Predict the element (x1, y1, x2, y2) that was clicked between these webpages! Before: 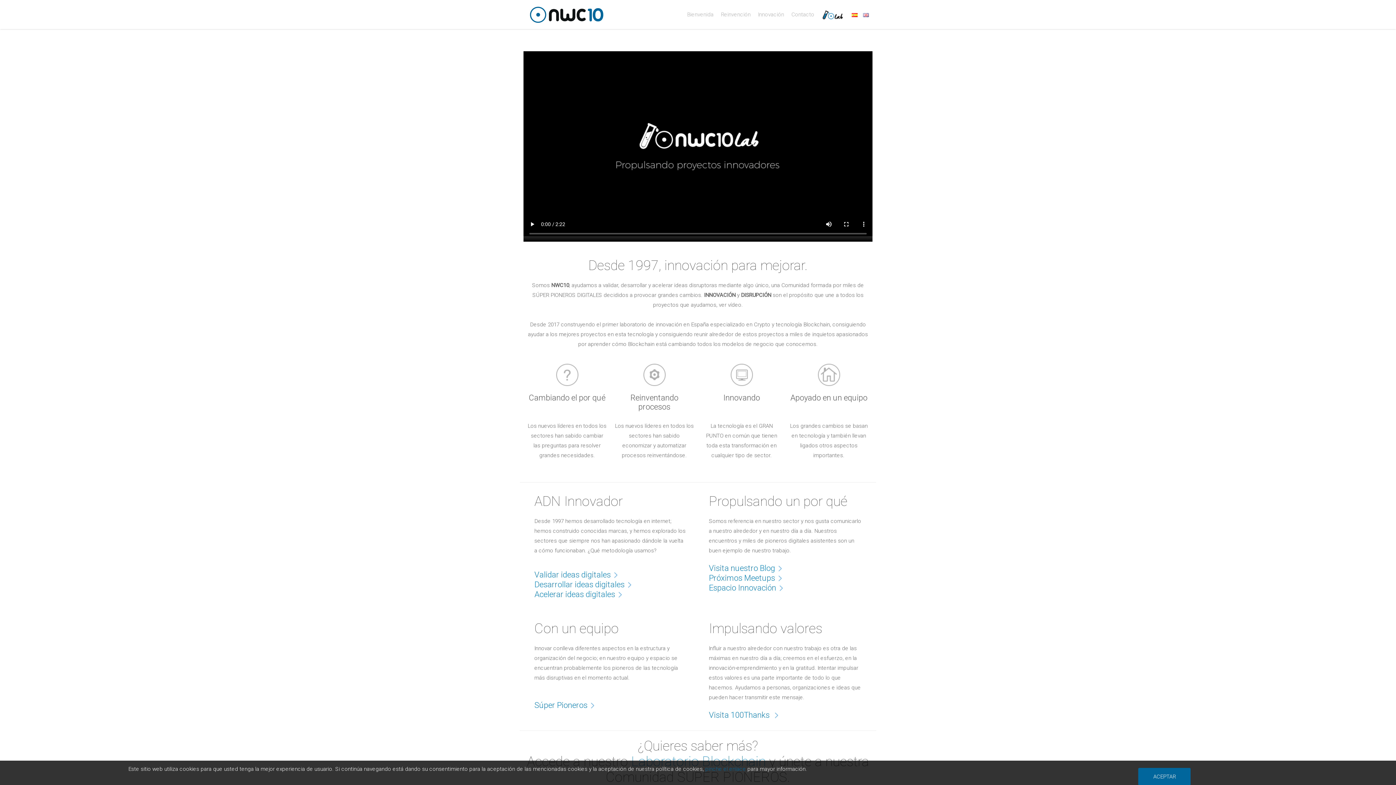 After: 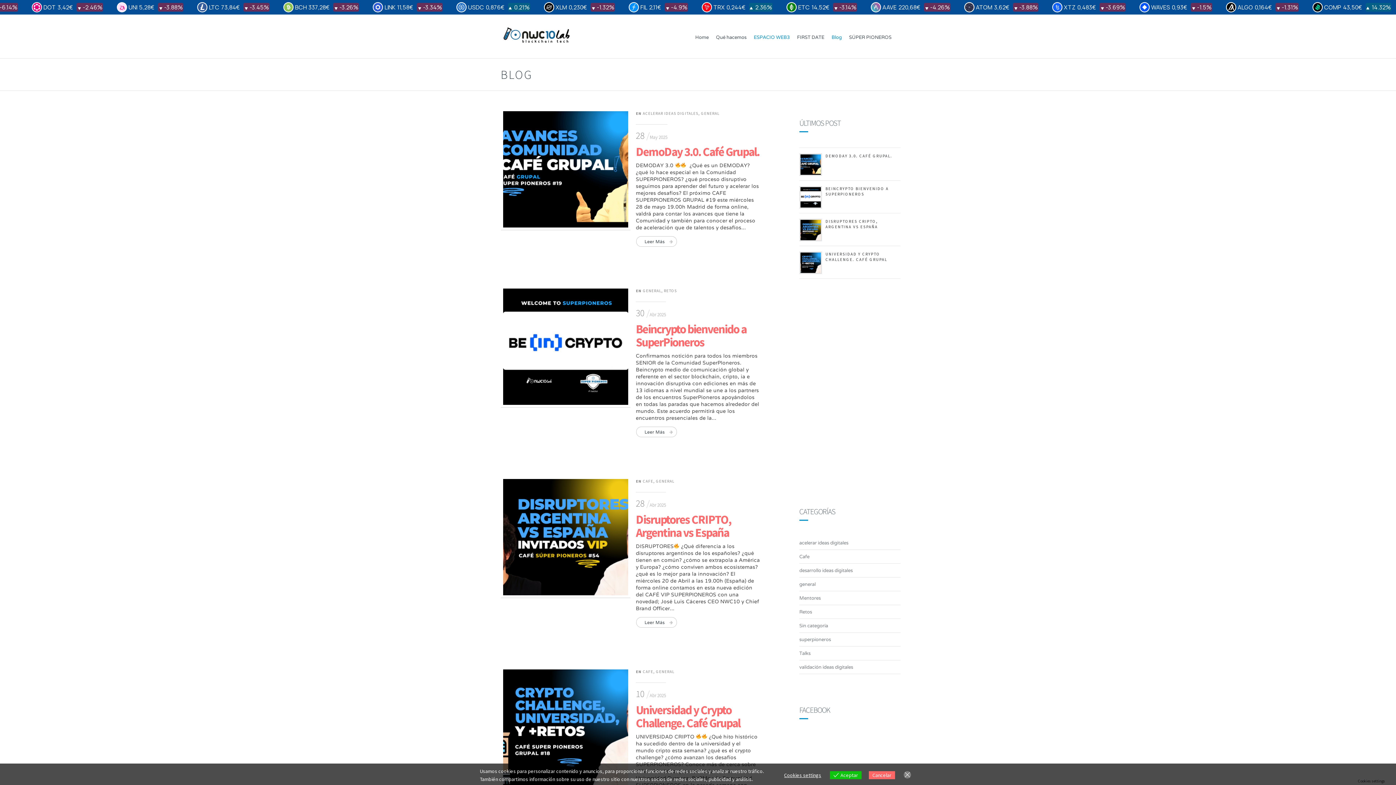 Action: bbox: (709, 563, 789, 573) label: Visita nuestro Blog